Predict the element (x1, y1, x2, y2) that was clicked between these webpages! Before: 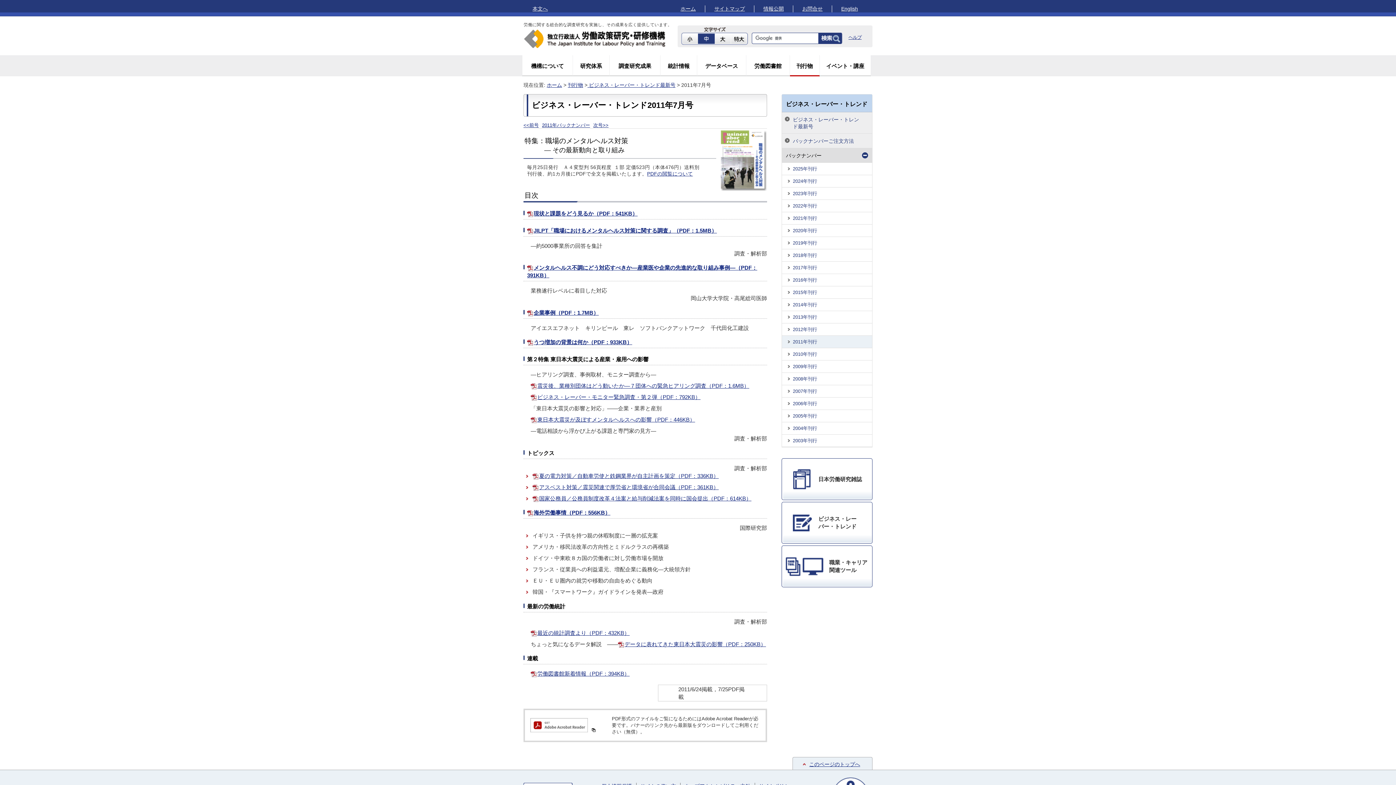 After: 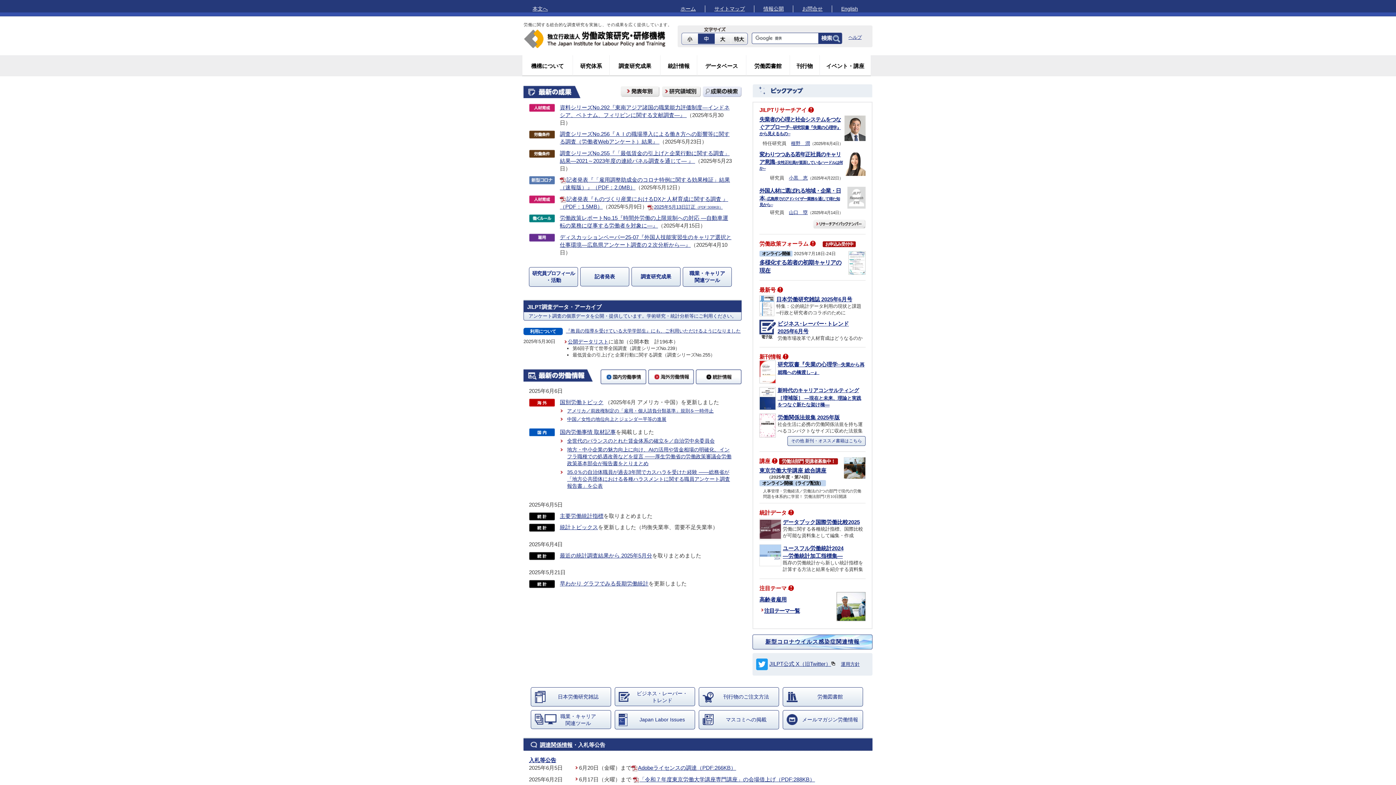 Action: bbox: (680, 5, 696, 11) label: ホーム